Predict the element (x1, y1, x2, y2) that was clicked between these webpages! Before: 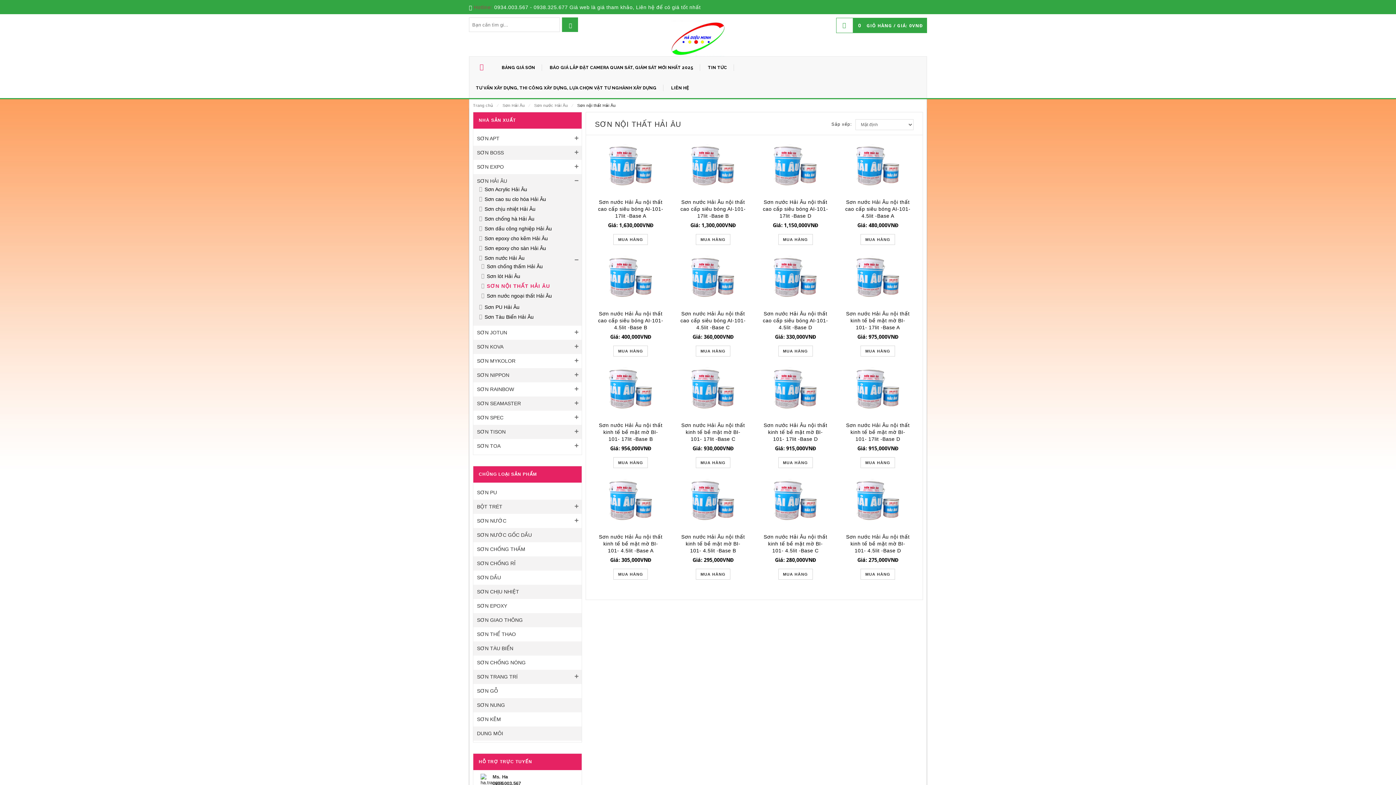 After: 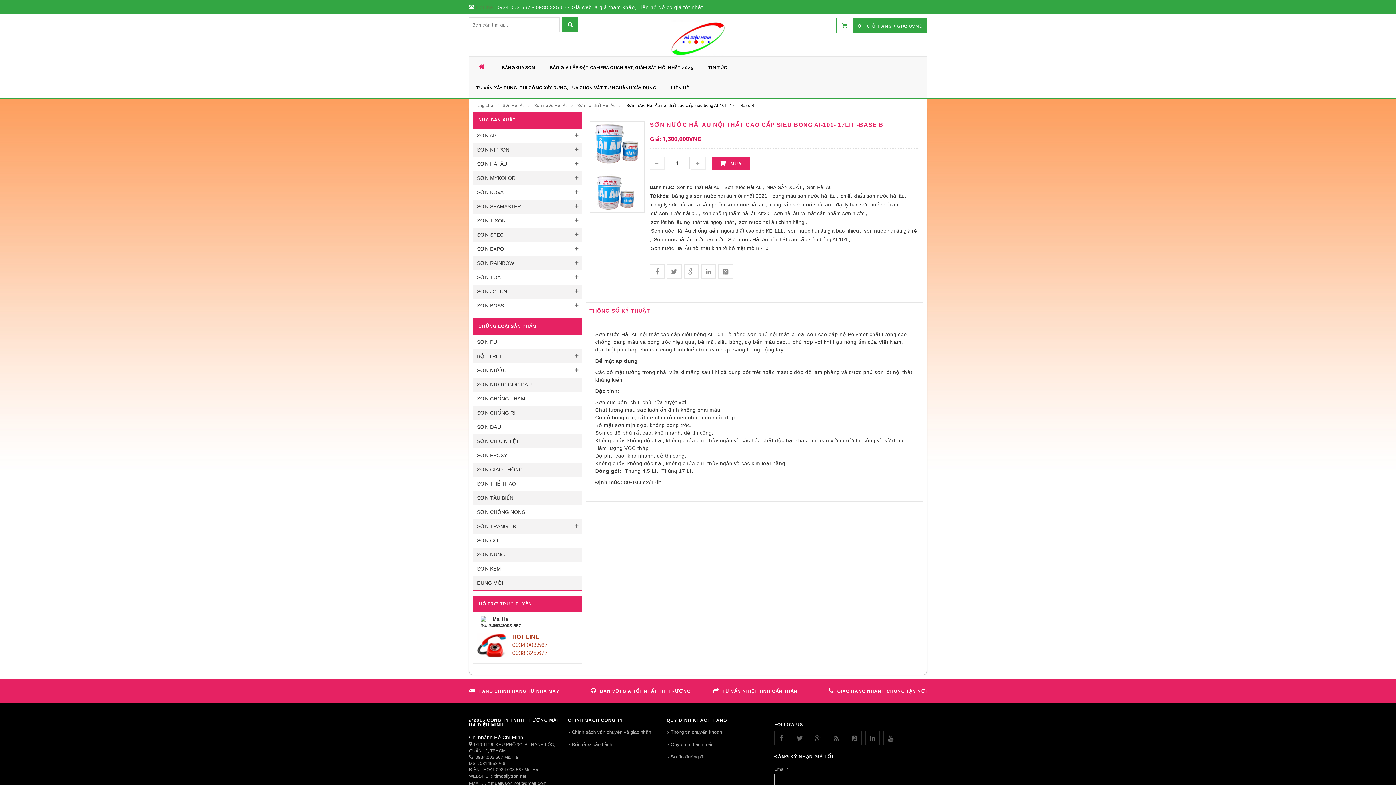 Action: bbox: (676, 144, 749, 188)